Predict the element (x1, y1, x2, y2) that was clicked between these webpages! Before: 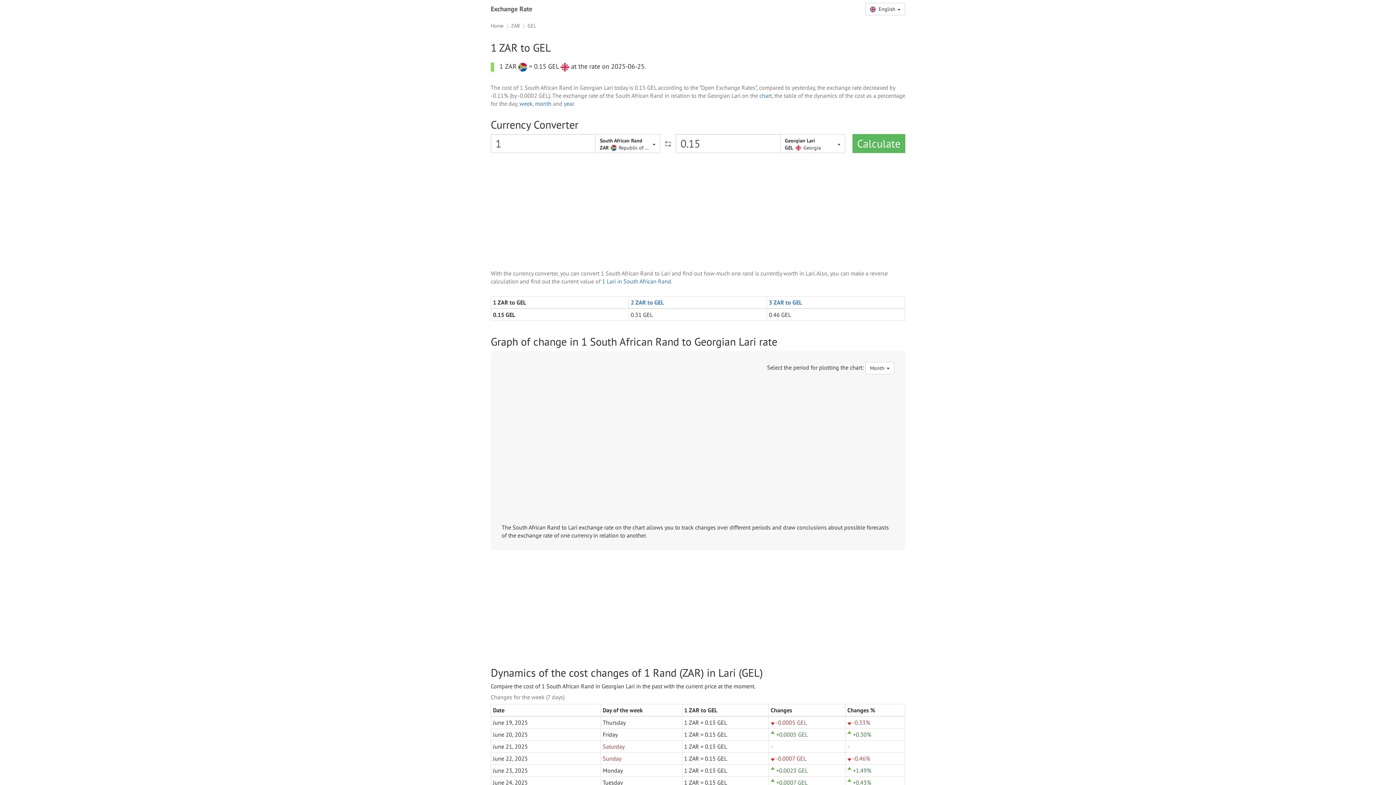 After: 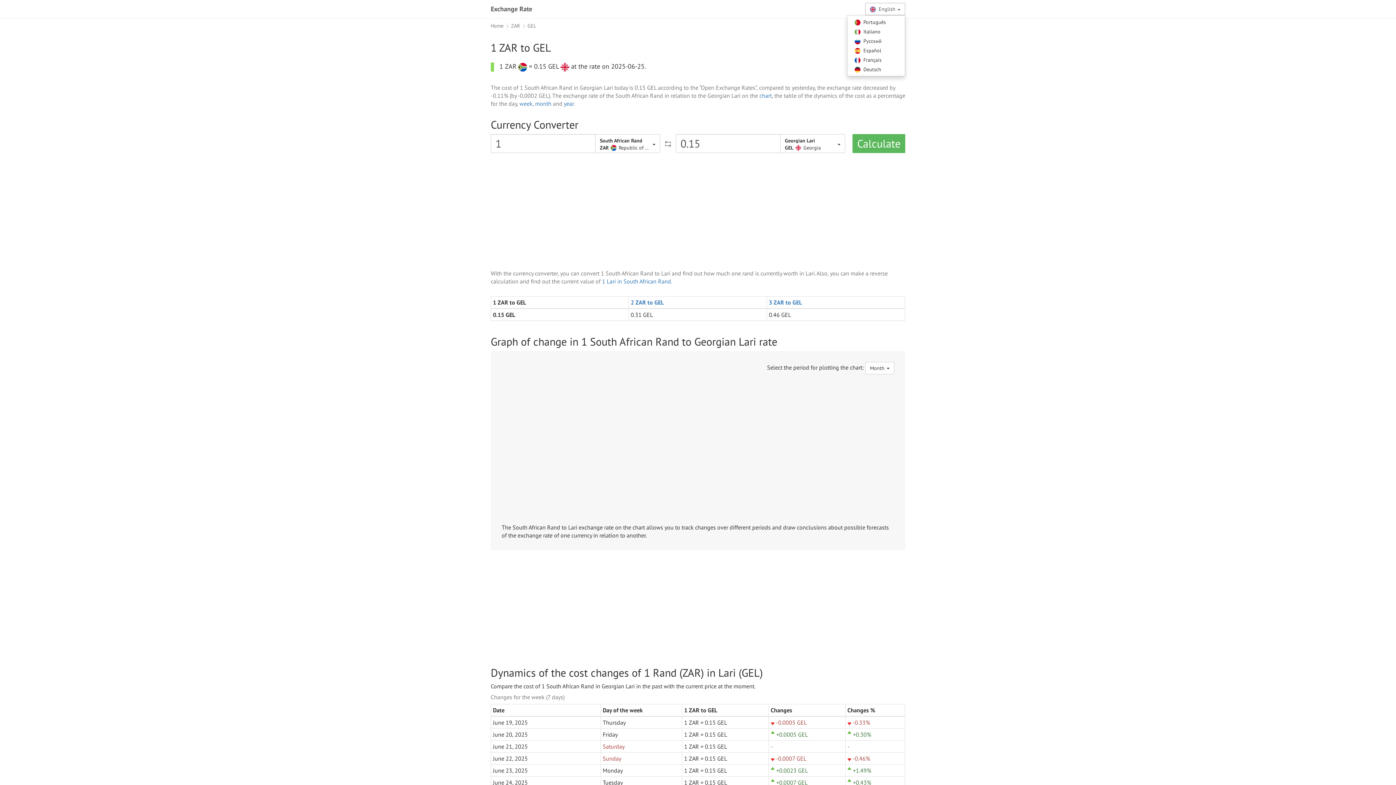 Action: bbox: (865, 2, 905, 15) label:  English 